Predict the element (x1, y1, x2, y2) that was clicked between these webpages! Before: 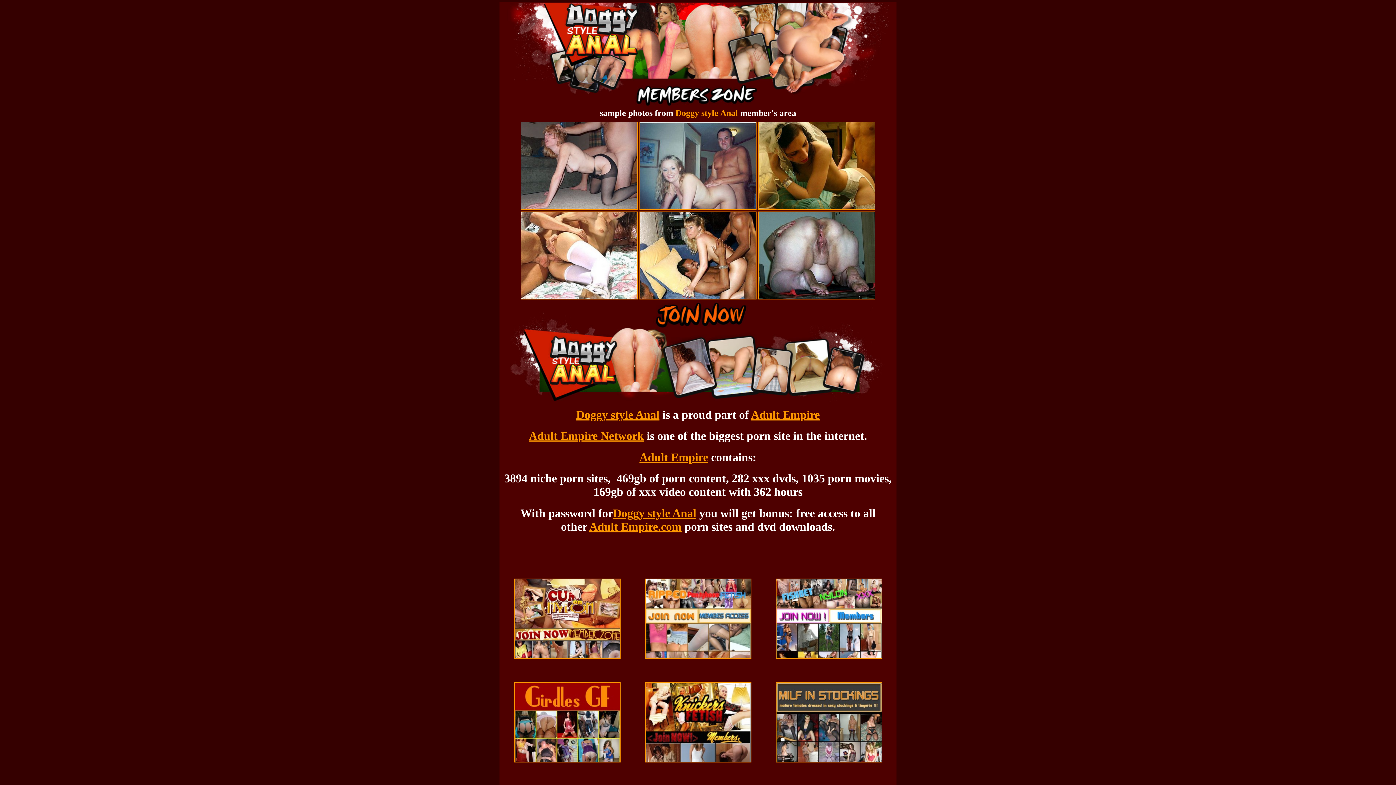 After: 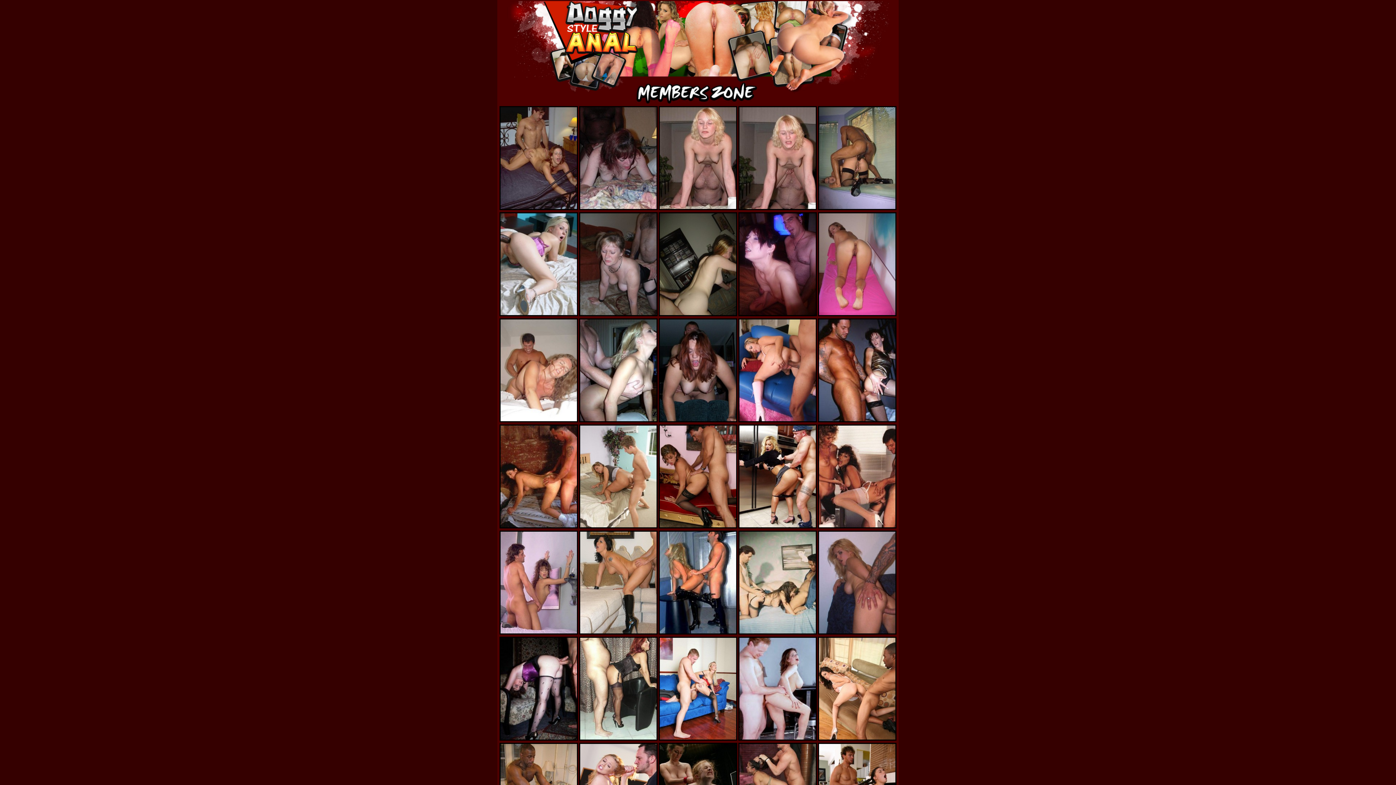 Action: bbox: (650, 323, 698, 329)